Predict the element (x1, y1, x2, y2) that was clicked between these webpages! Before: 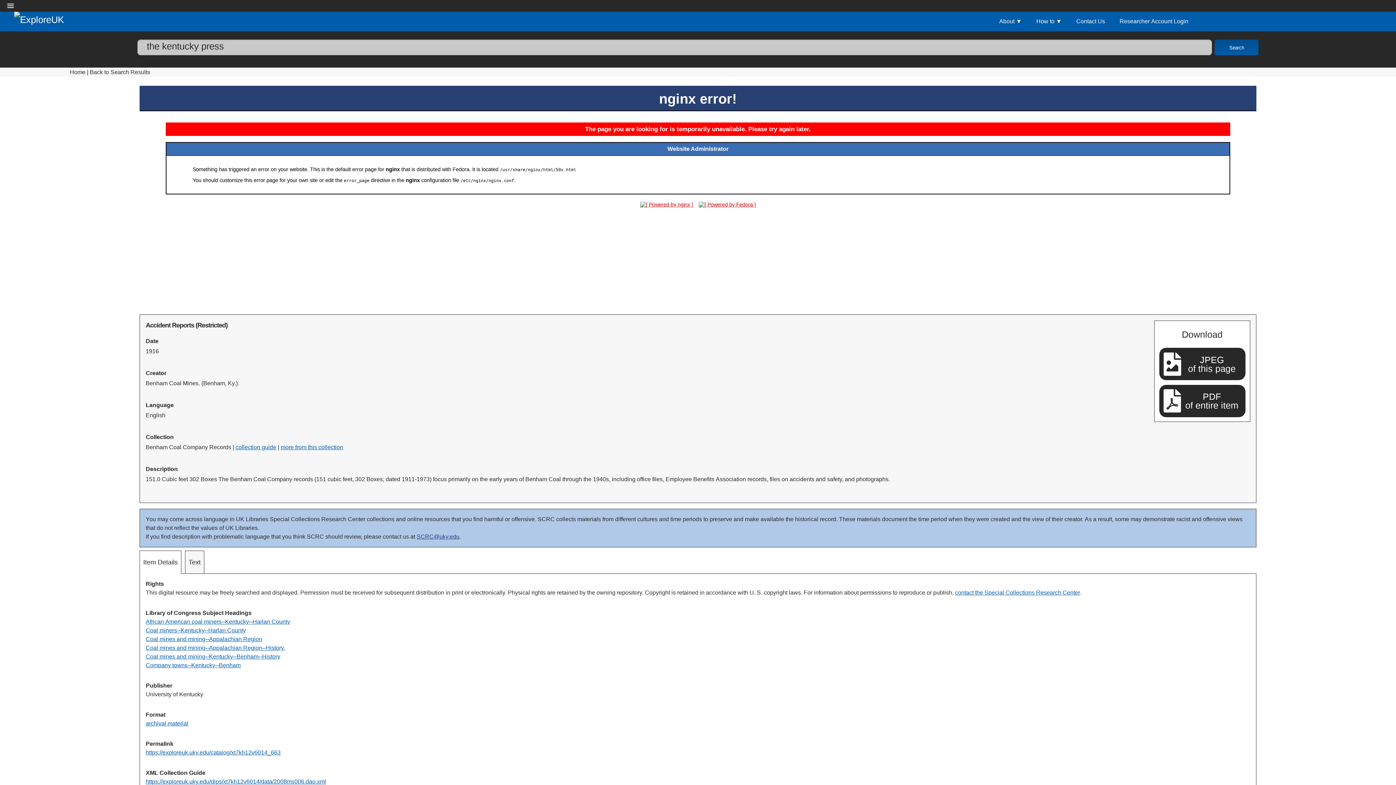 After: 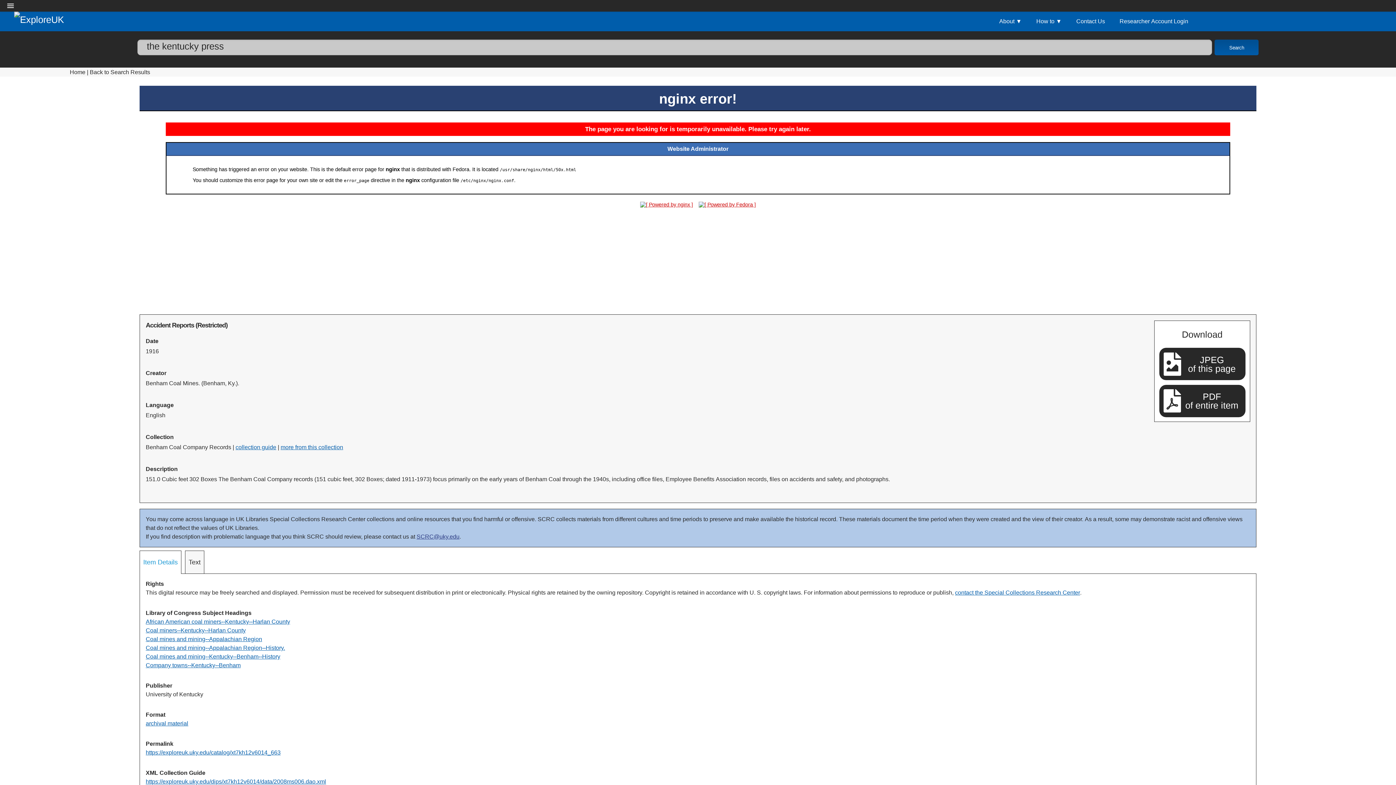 Action: label: Item Details bbox: (140, 551, 181, 573)